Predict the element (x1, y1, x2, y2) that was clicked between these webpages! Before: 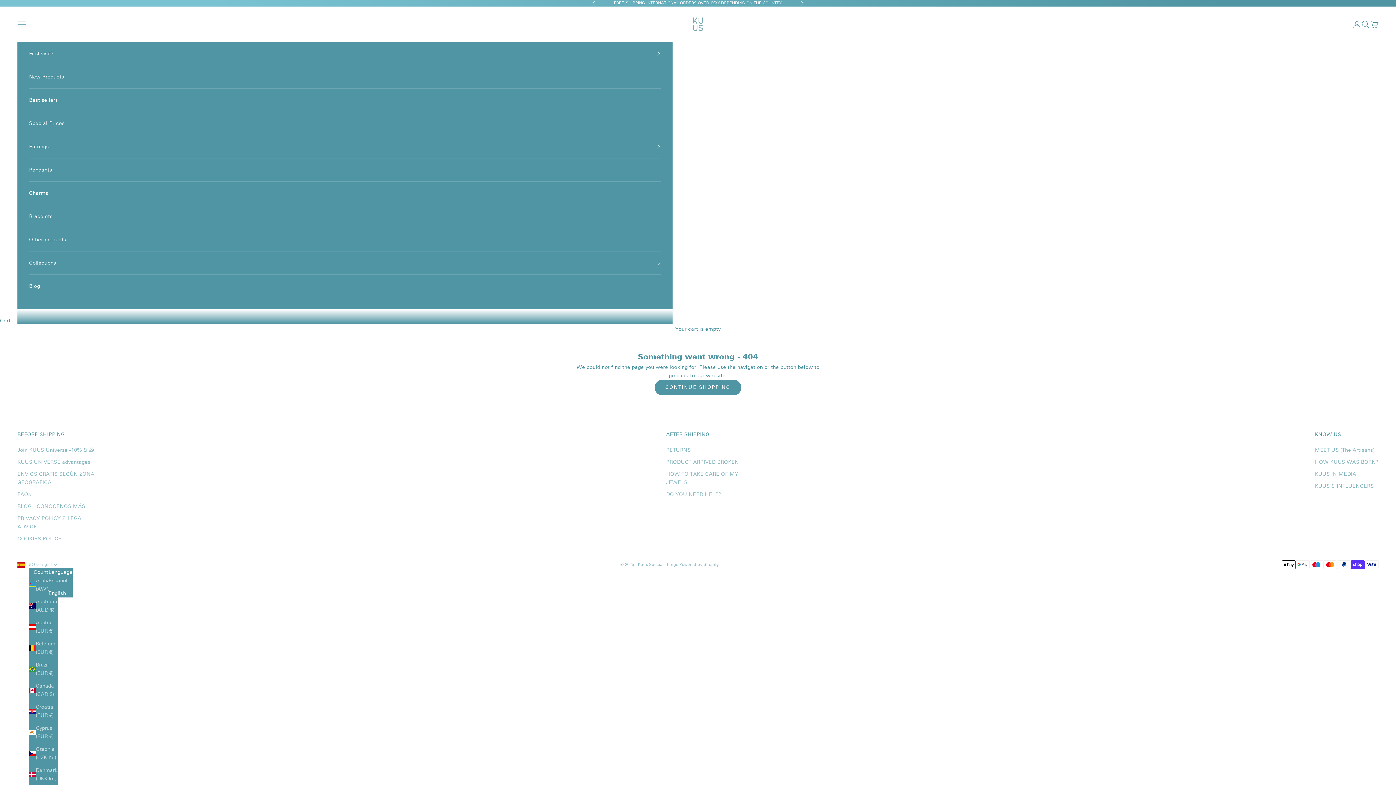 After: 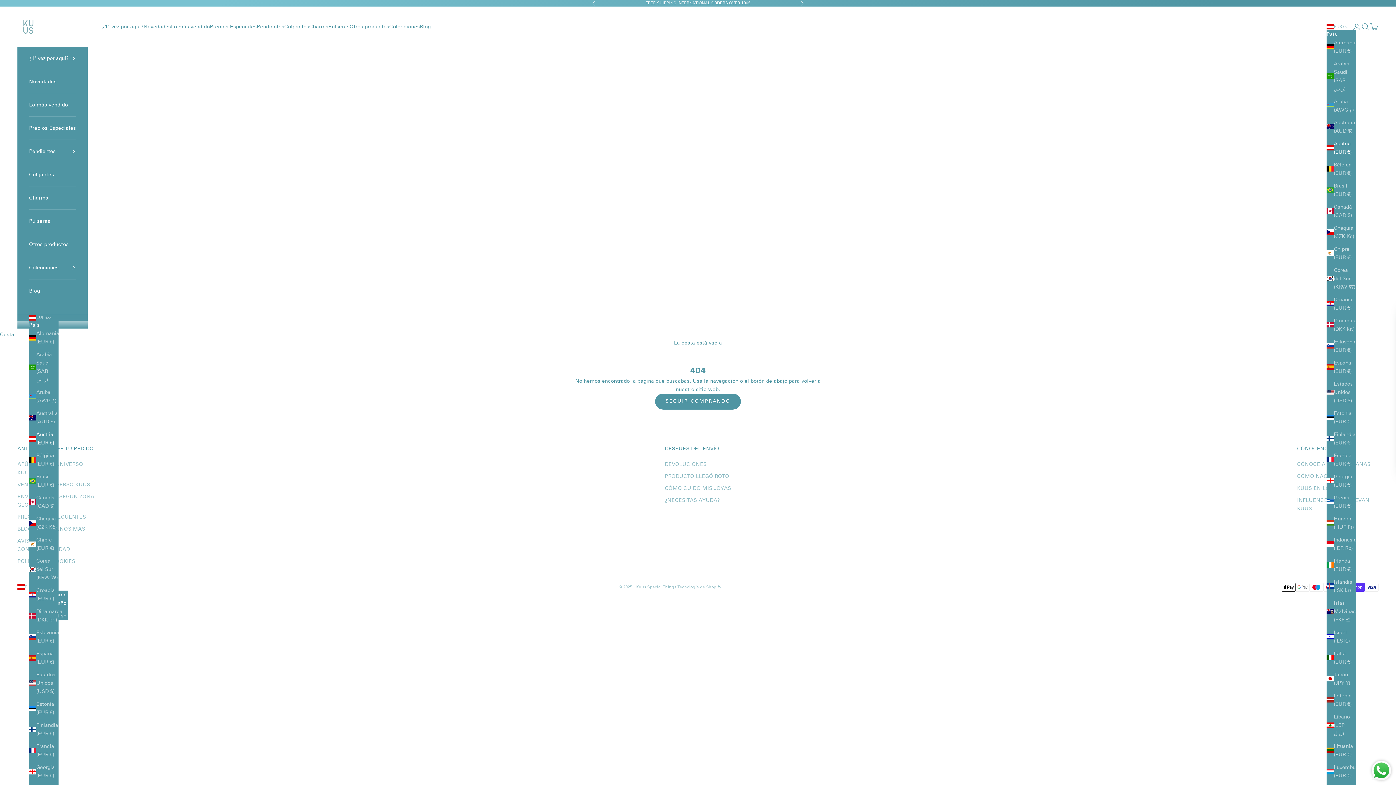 Action: label: Austria (EUR €) bbox: (28, 619, 58, 635)